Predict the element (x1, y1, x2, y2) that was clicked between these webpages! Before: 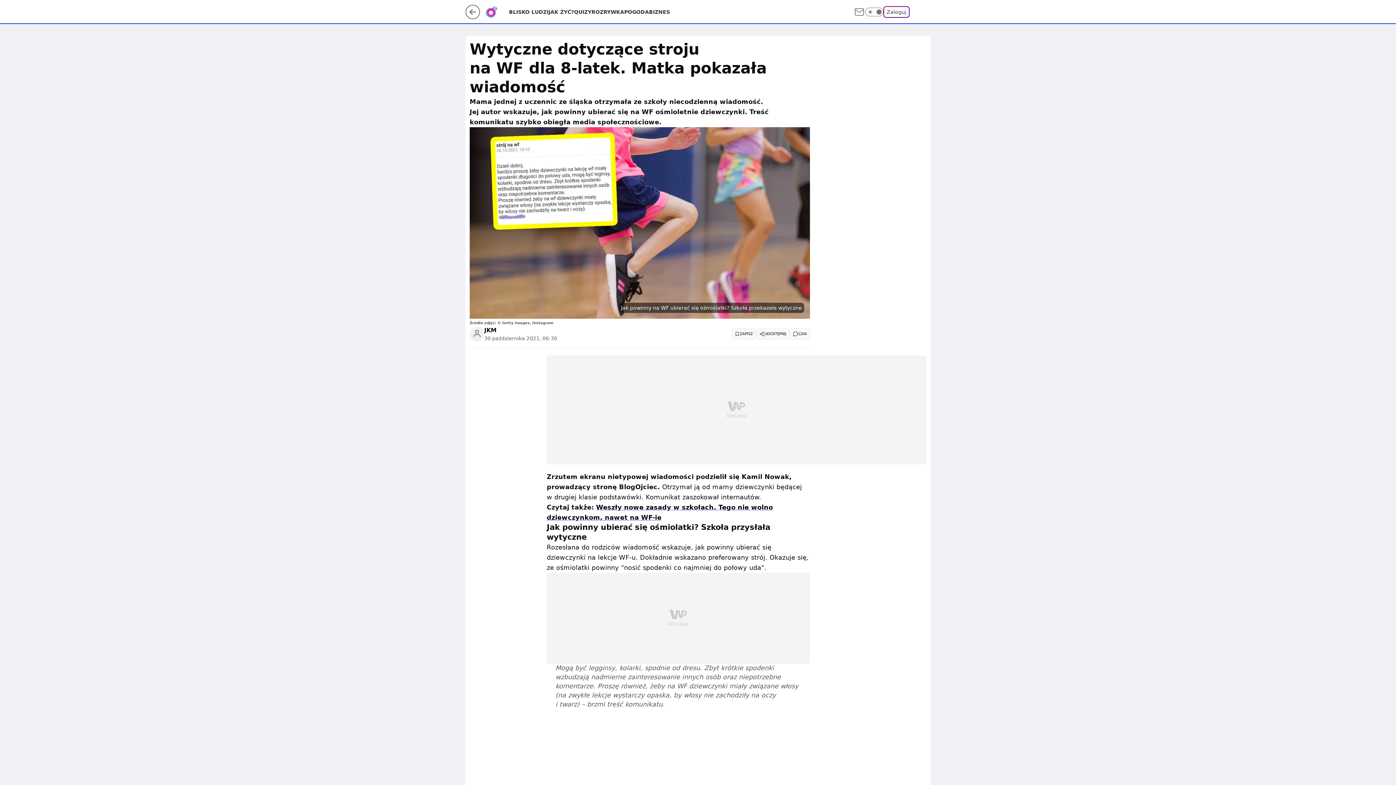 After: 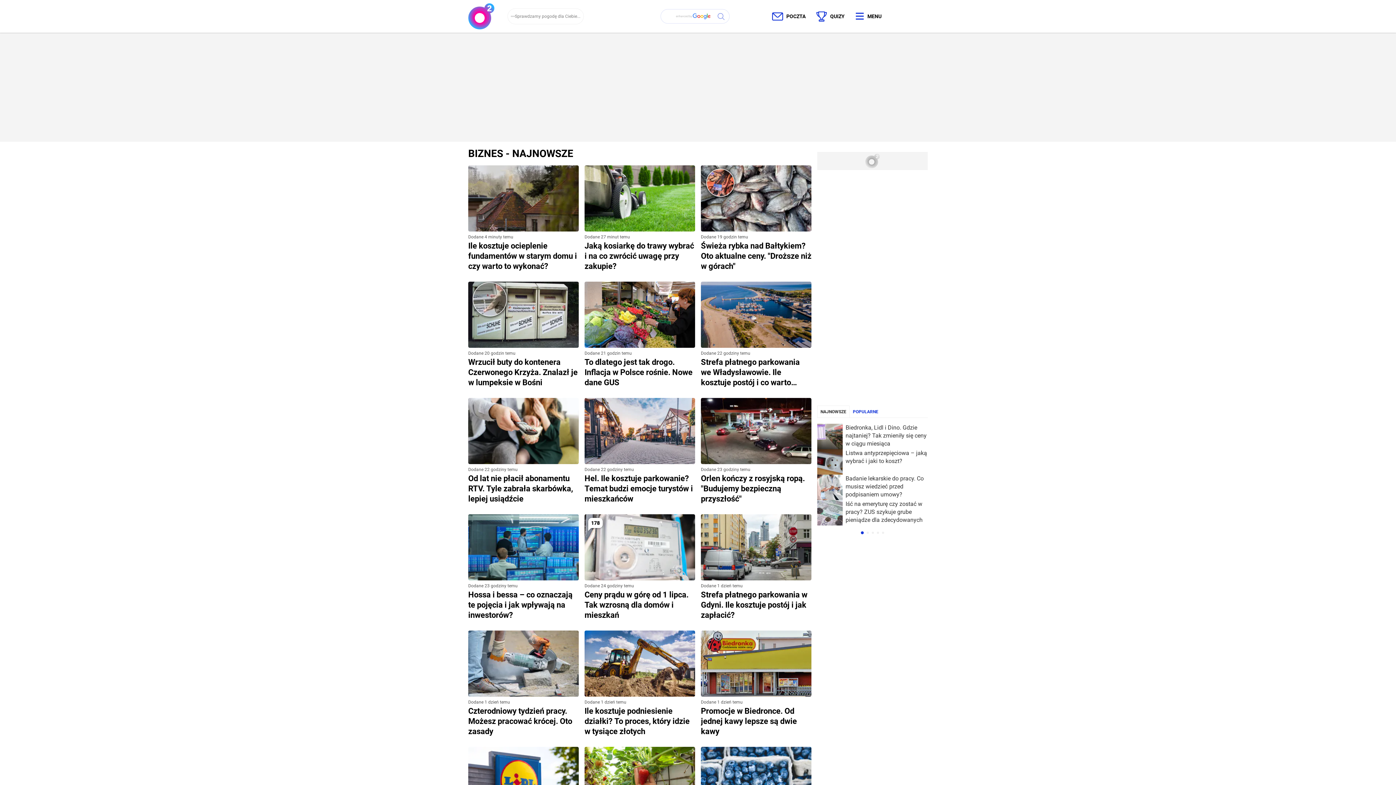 Action: label: BIZNES bbox: (649, 8, 670, 15)